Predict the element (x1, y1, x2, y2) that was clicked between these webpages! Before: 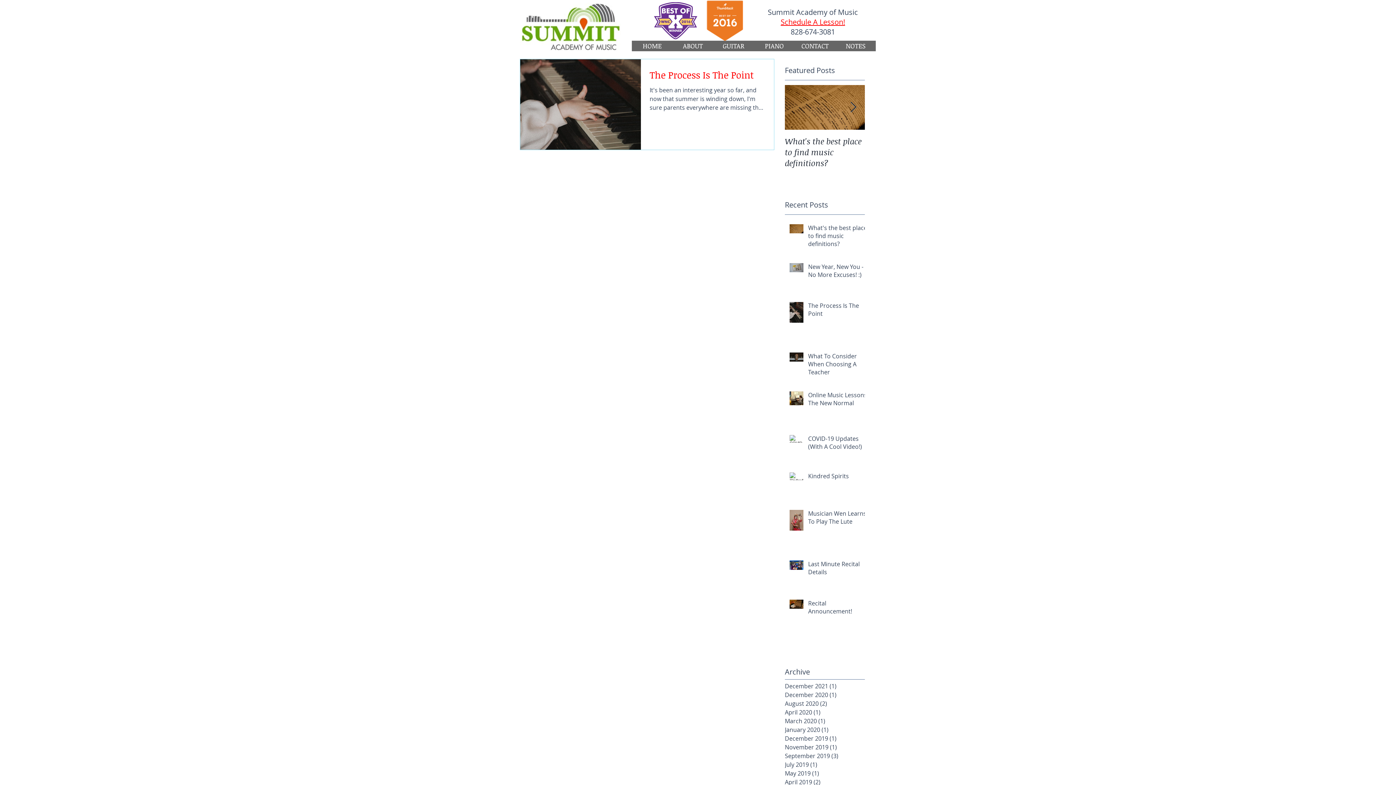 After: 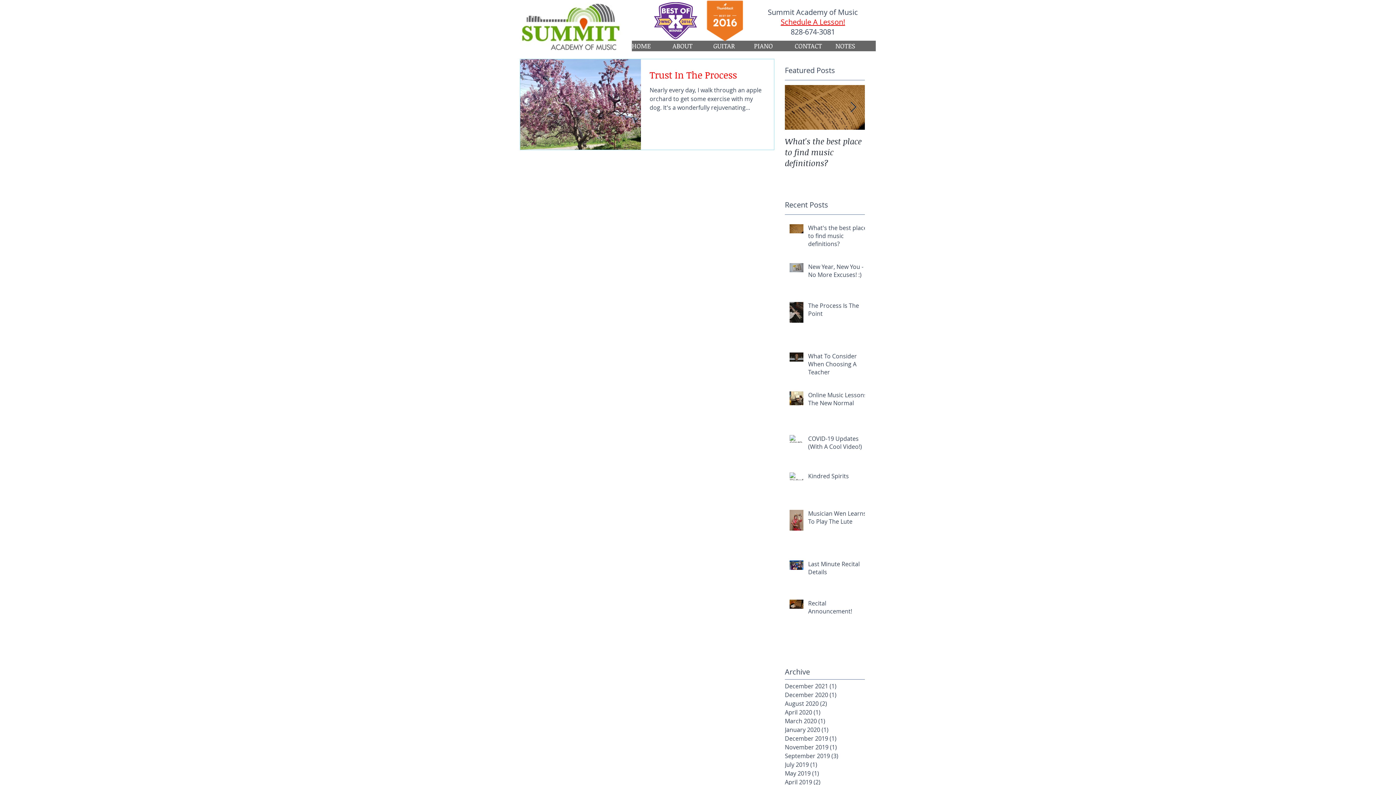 Action: bbox: (785, 760, 861, 769) label: July 2019 (1)
1 post